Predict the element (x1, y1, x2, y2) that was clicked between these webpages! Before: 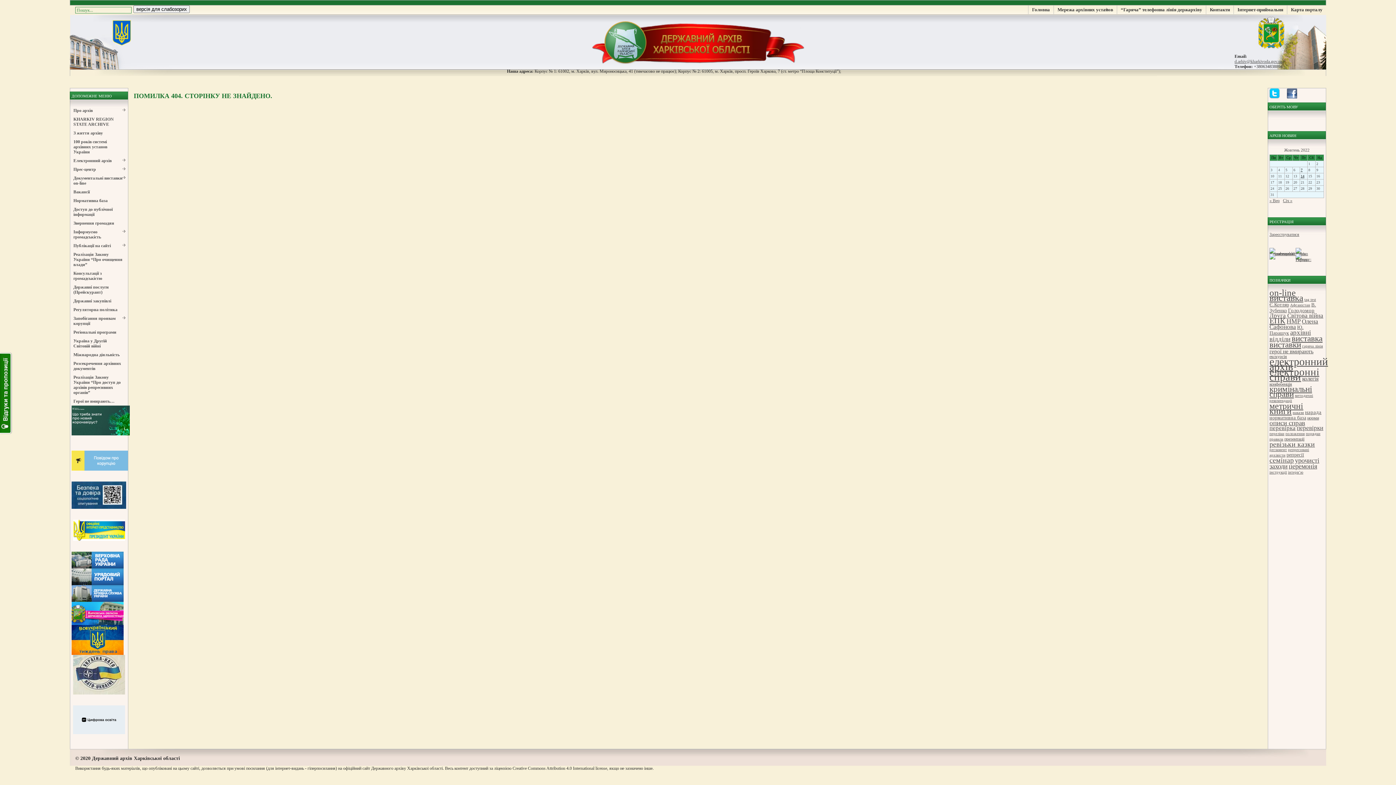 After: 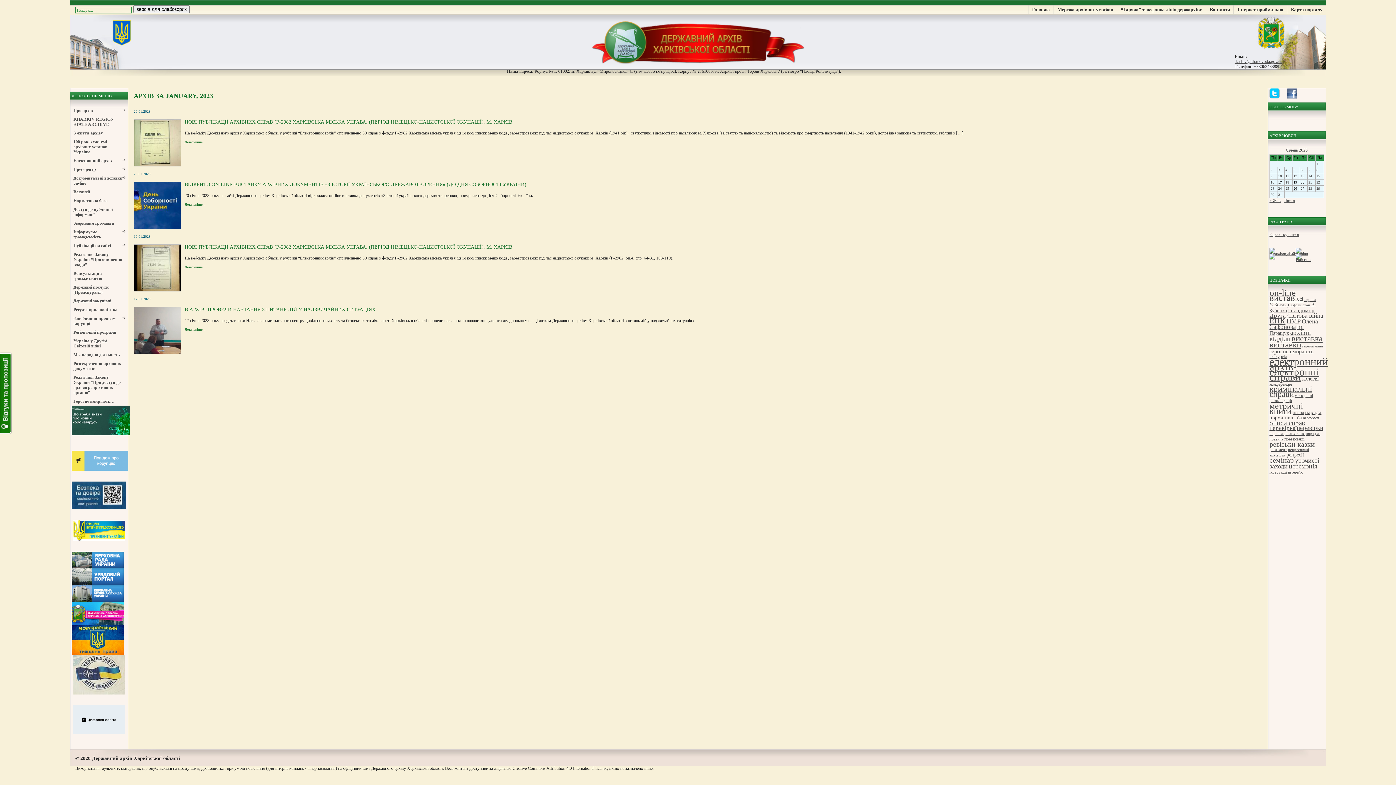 Action: label: Січ » bbox: (1283, 198, 1292, 203)